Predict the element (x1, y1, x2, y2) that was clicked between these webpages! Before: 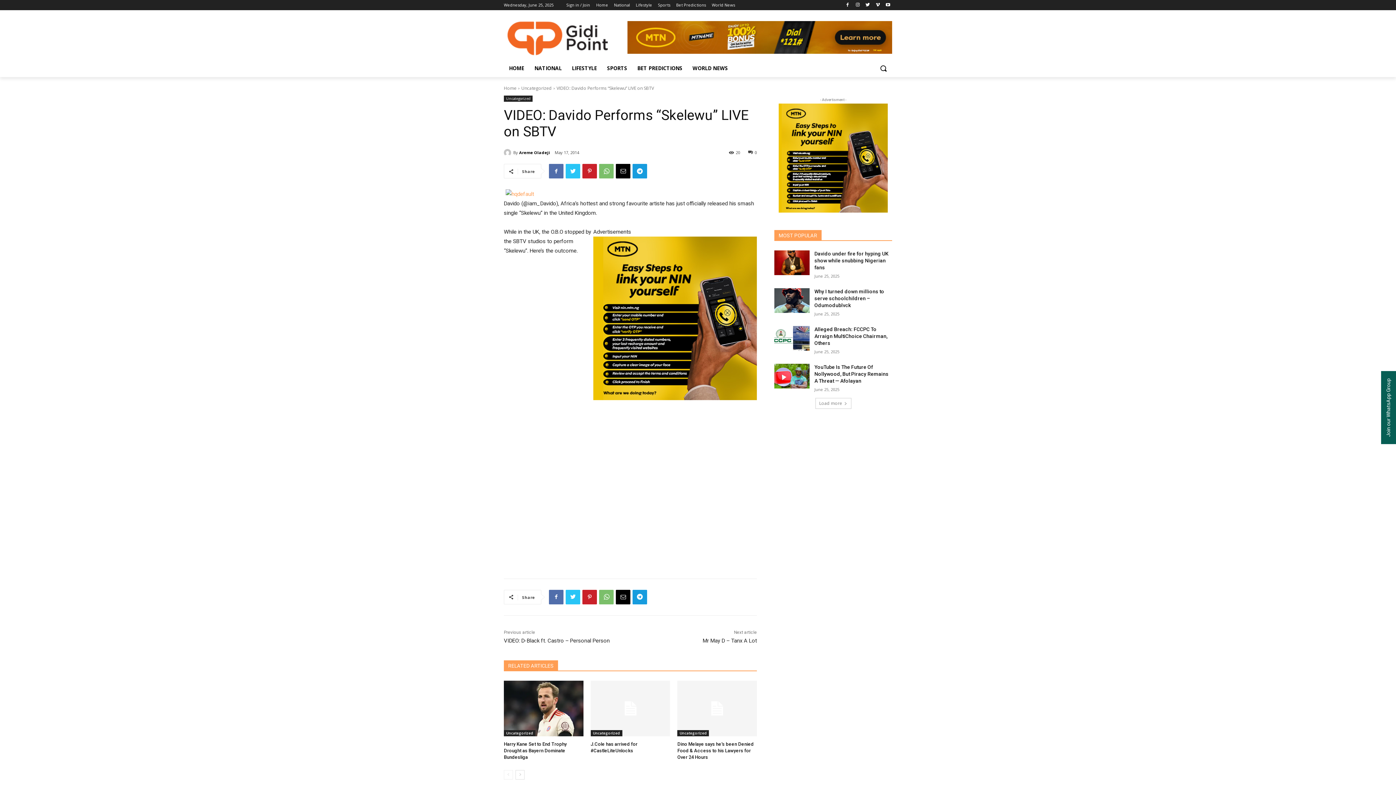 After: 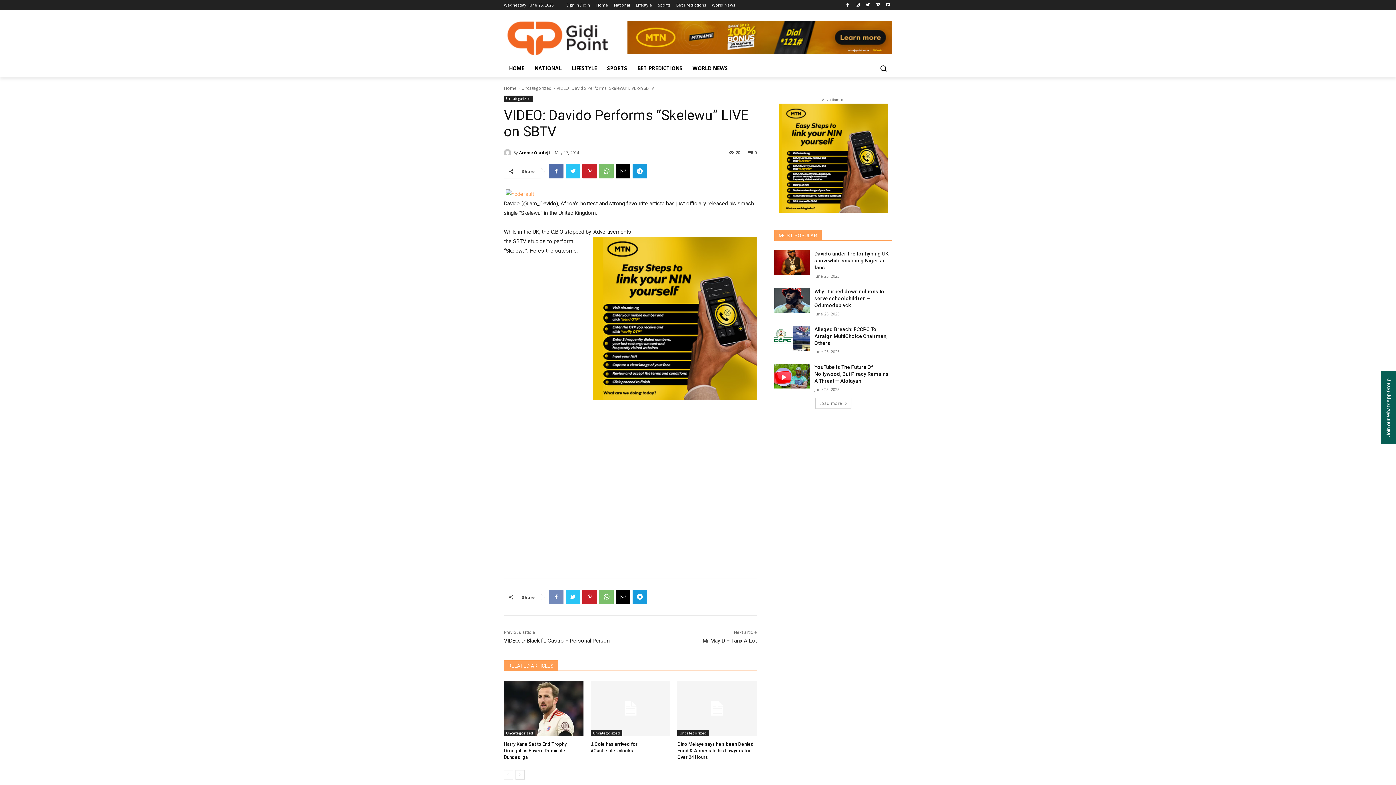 Action: bbox: (549, 590, 563, 604)